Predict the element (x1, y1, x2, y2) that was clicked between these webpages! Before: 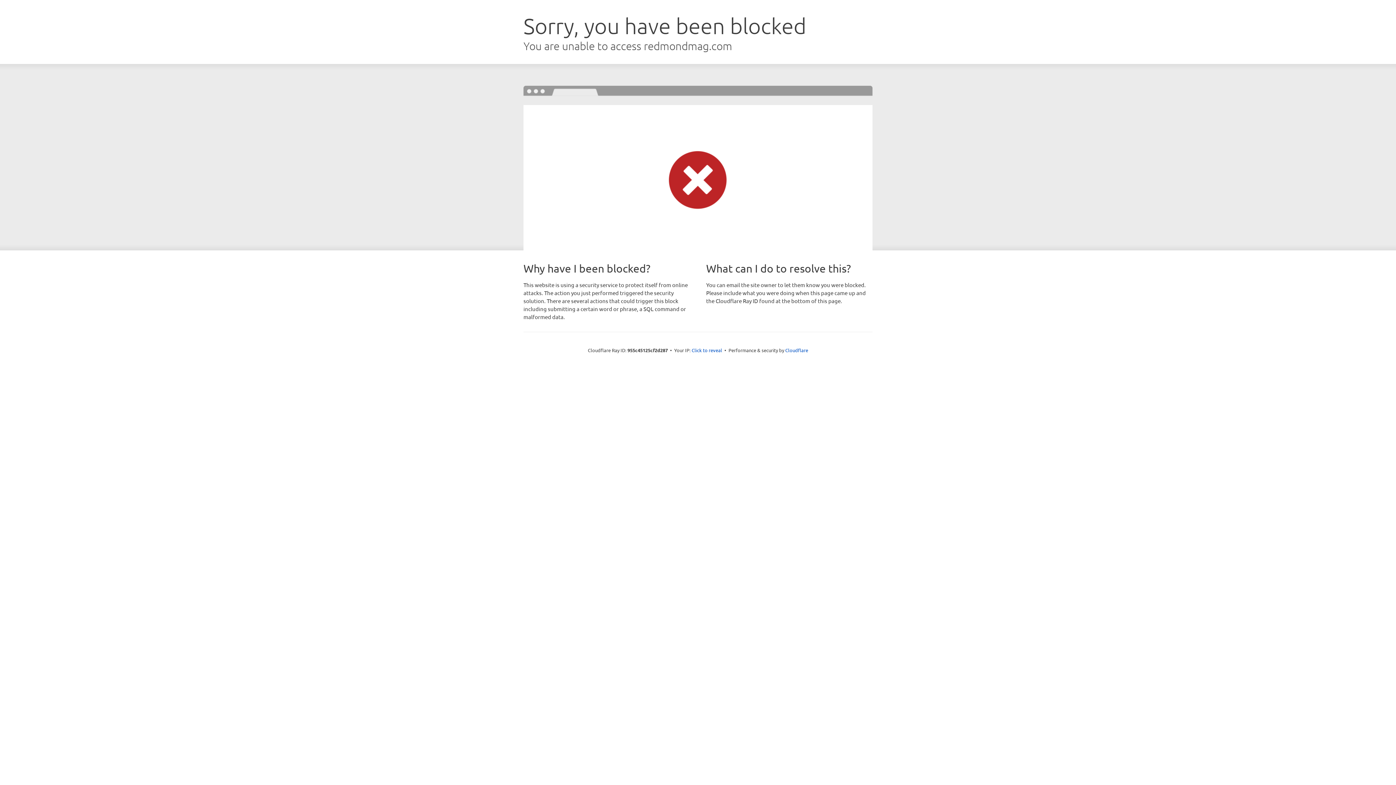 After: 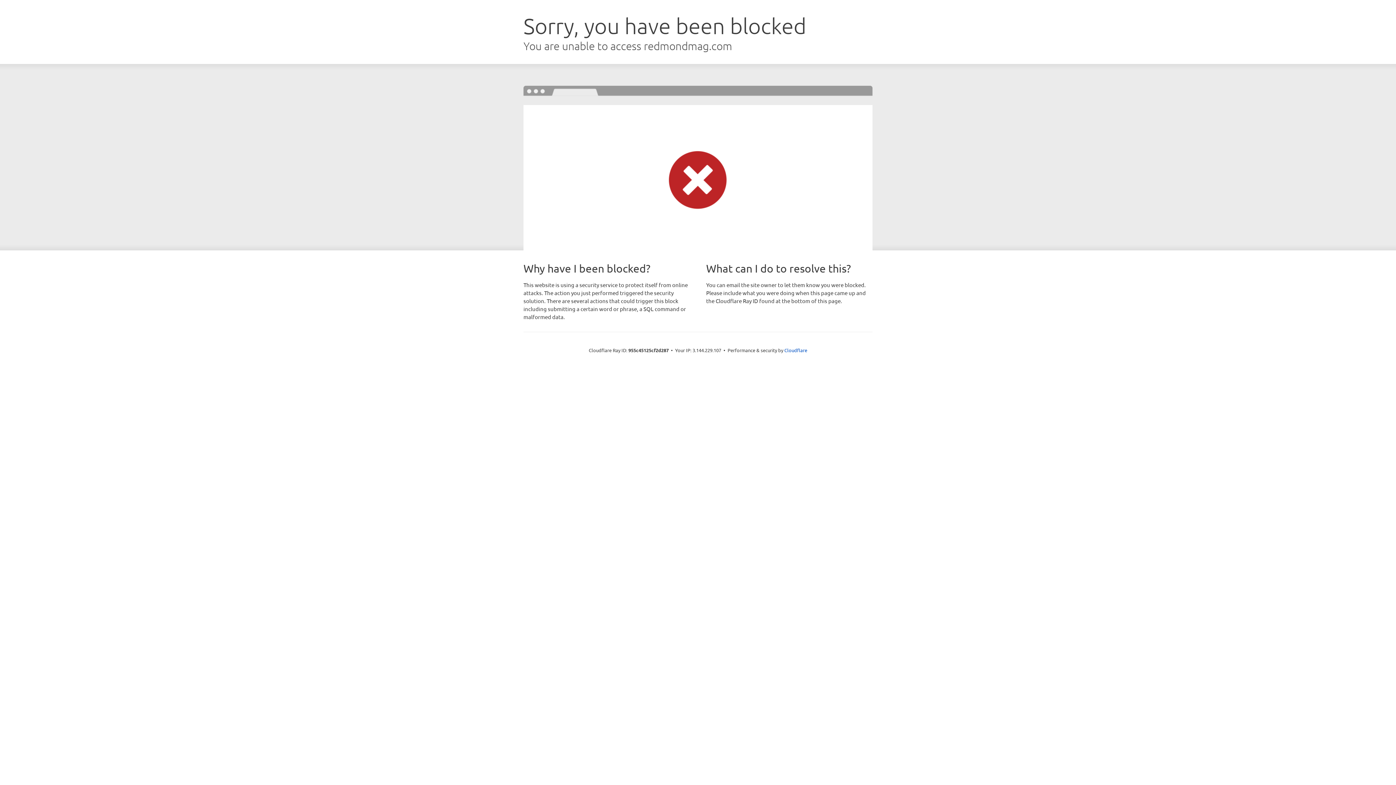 Action: bbox: (691, 346, 722, 353) label: Click to reveal